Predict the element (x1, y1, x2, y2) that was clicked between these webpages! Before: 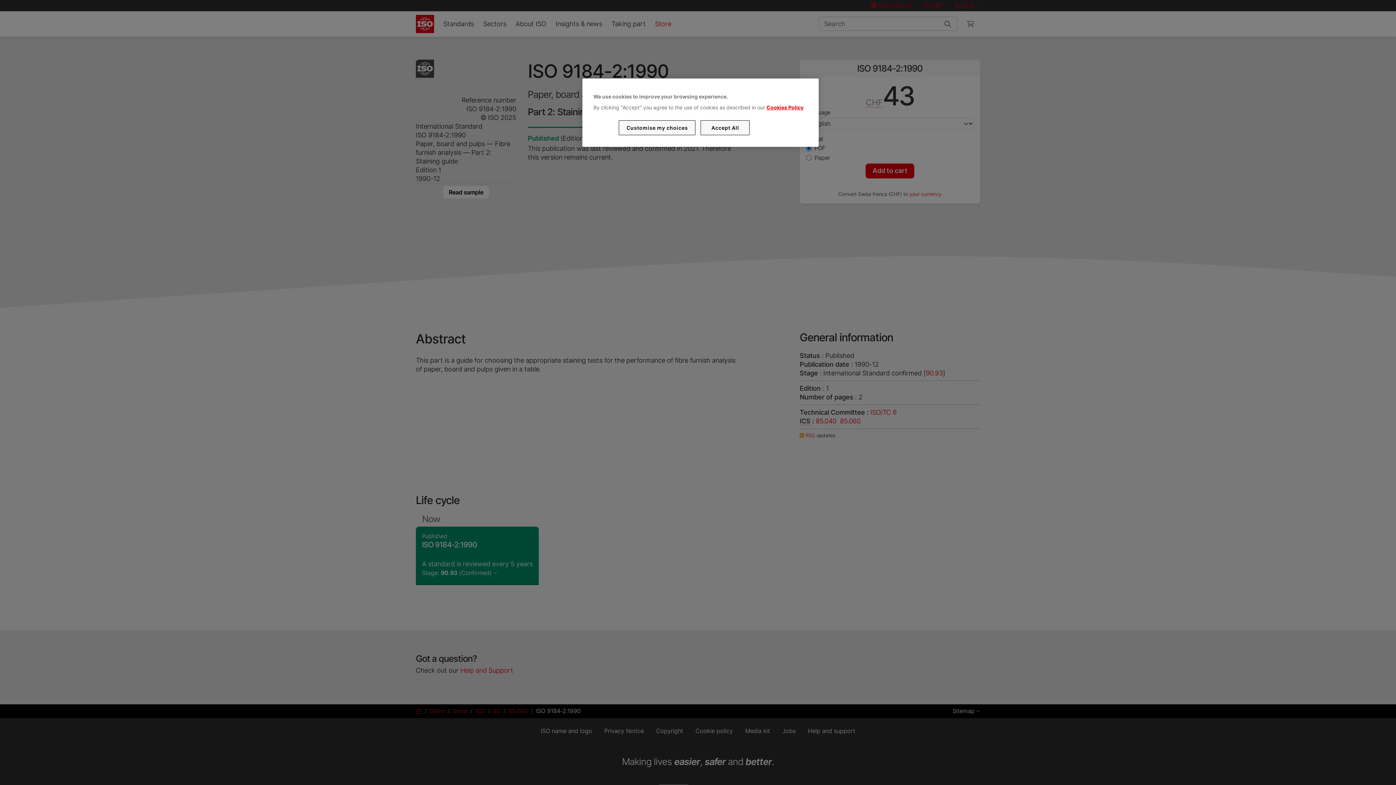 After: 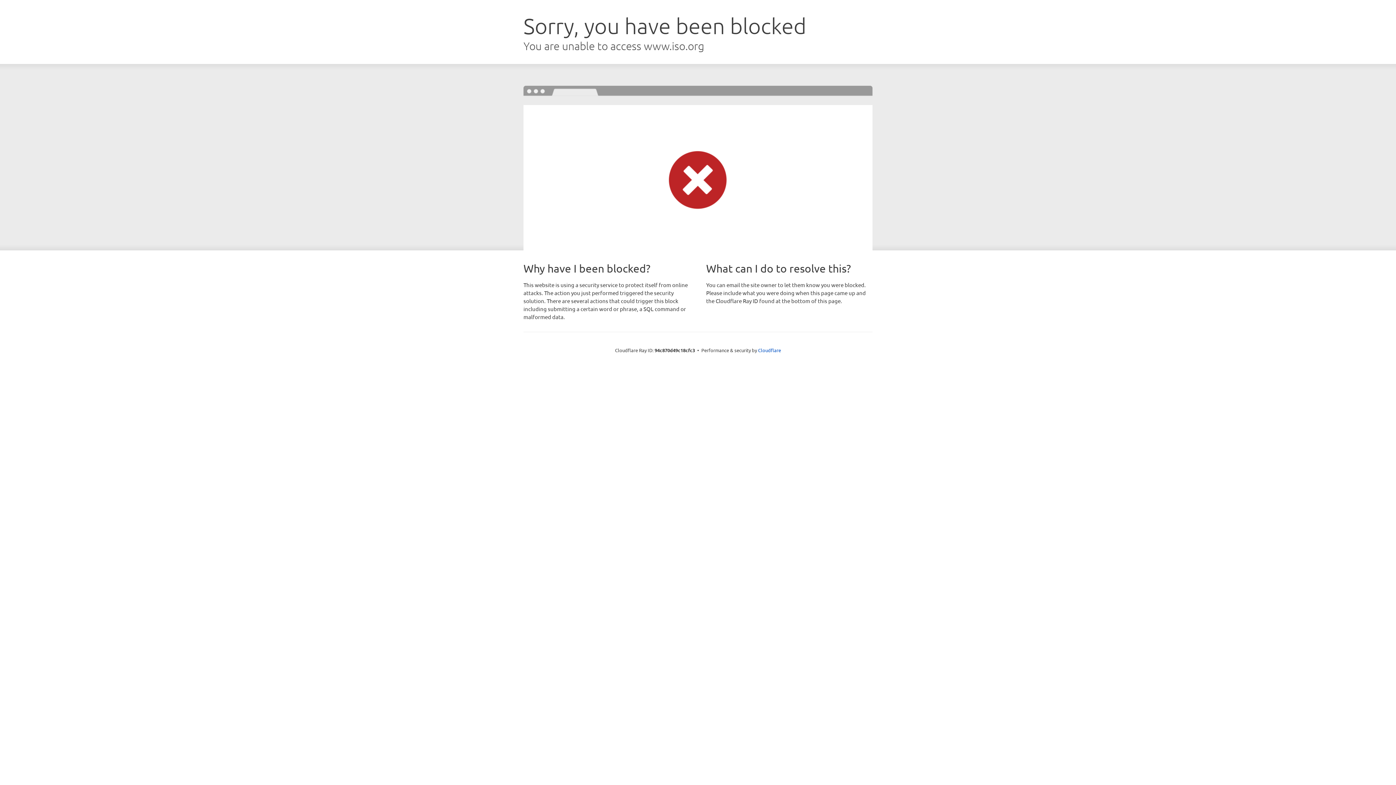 Action: bbox: (766, 104, 803, 110) label: Cookies Policy